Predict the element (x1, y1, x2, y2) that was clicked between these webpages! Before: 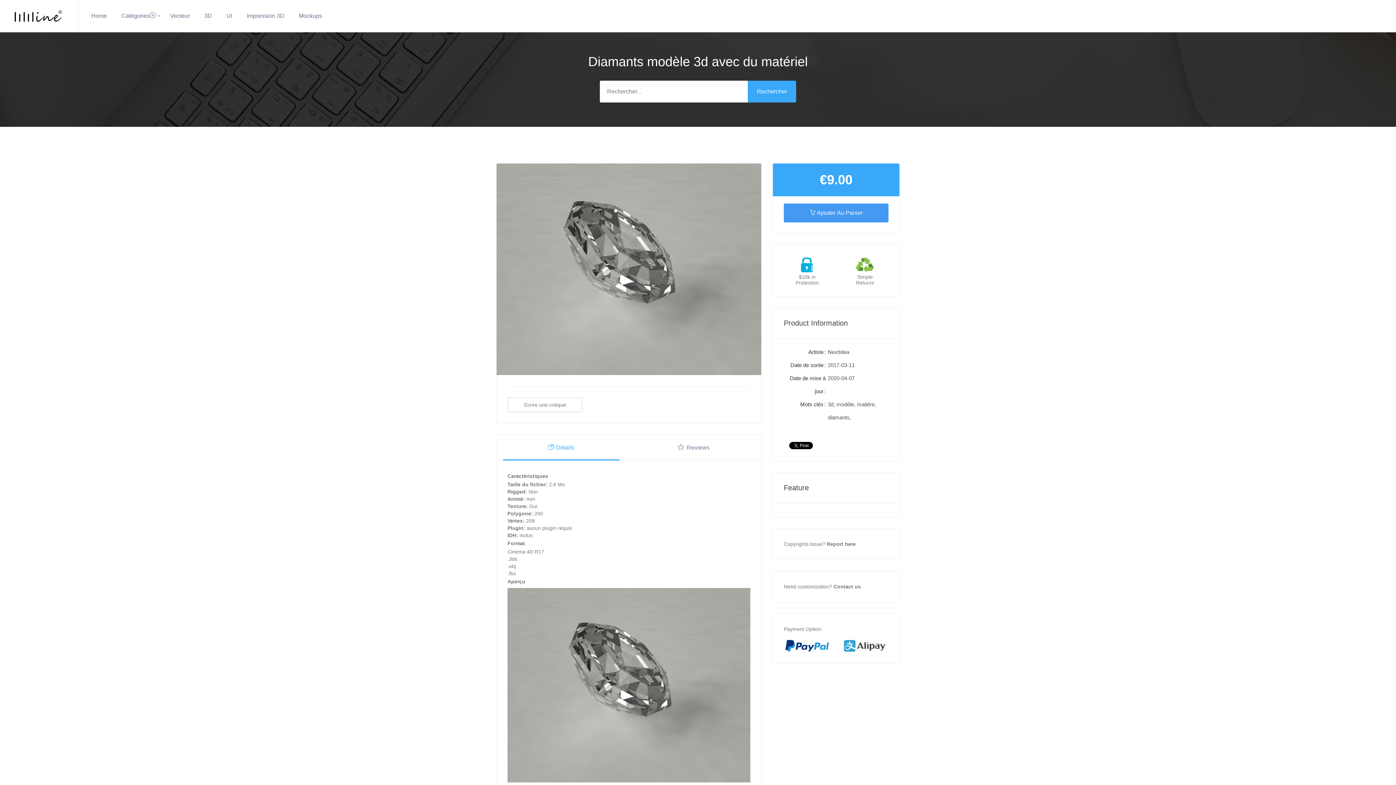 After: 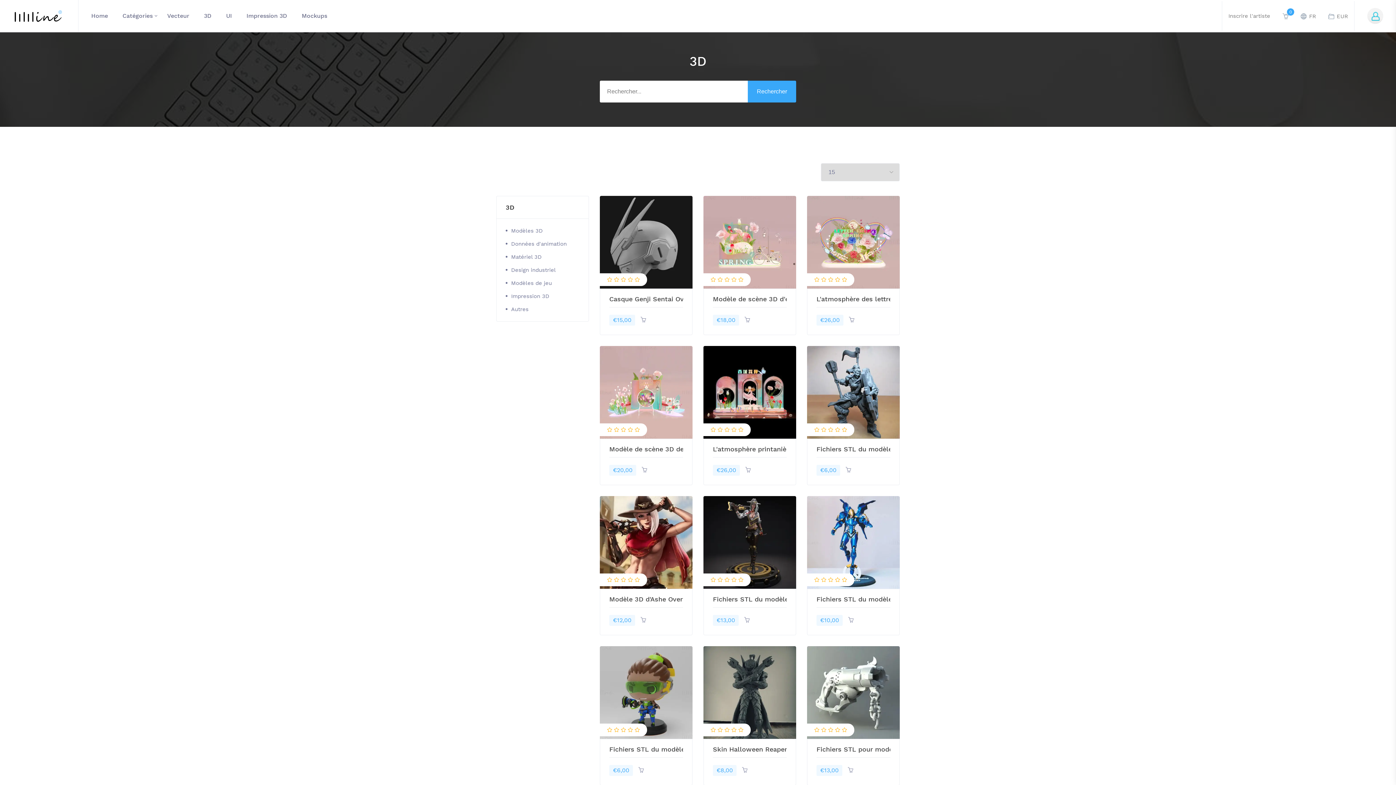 Action: label: 3D bbox: (204, 12, 212, 18)